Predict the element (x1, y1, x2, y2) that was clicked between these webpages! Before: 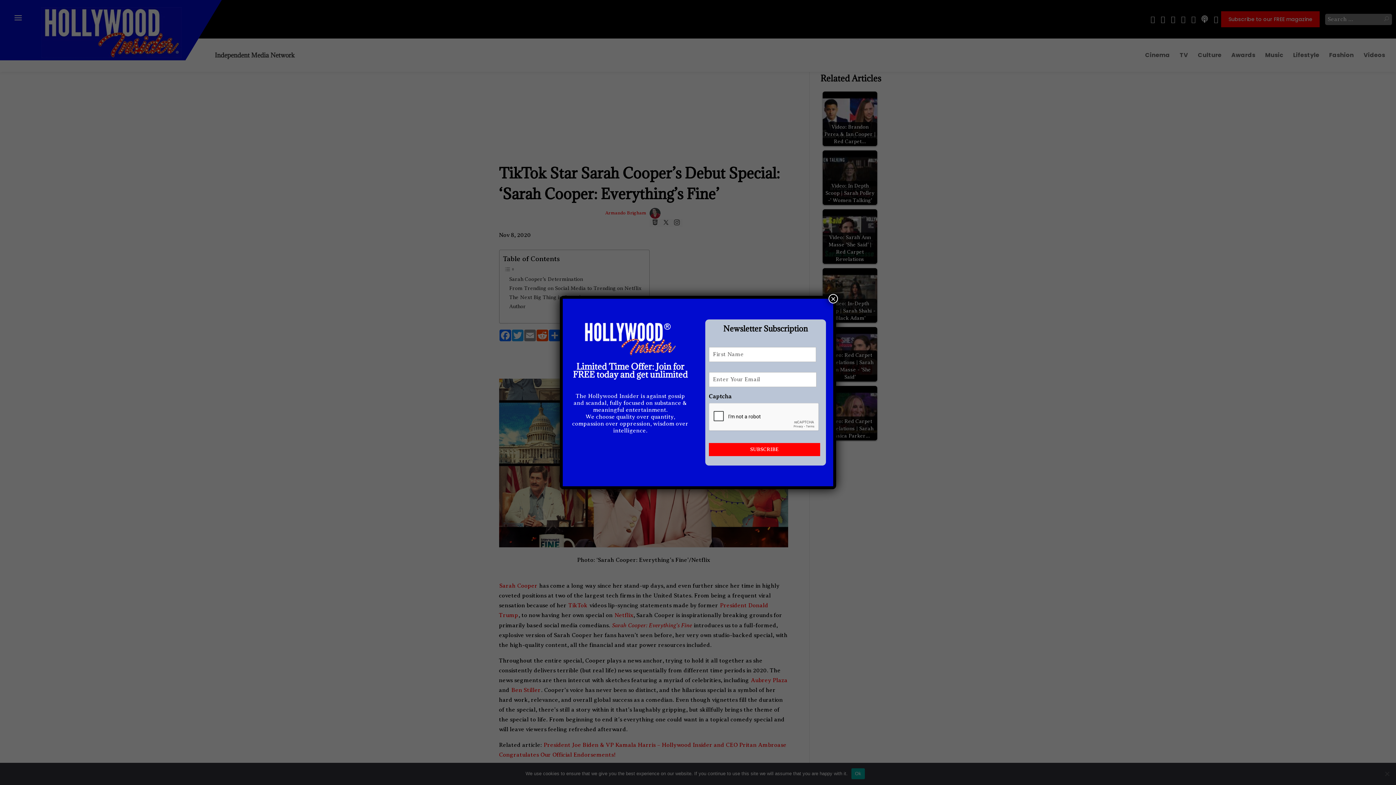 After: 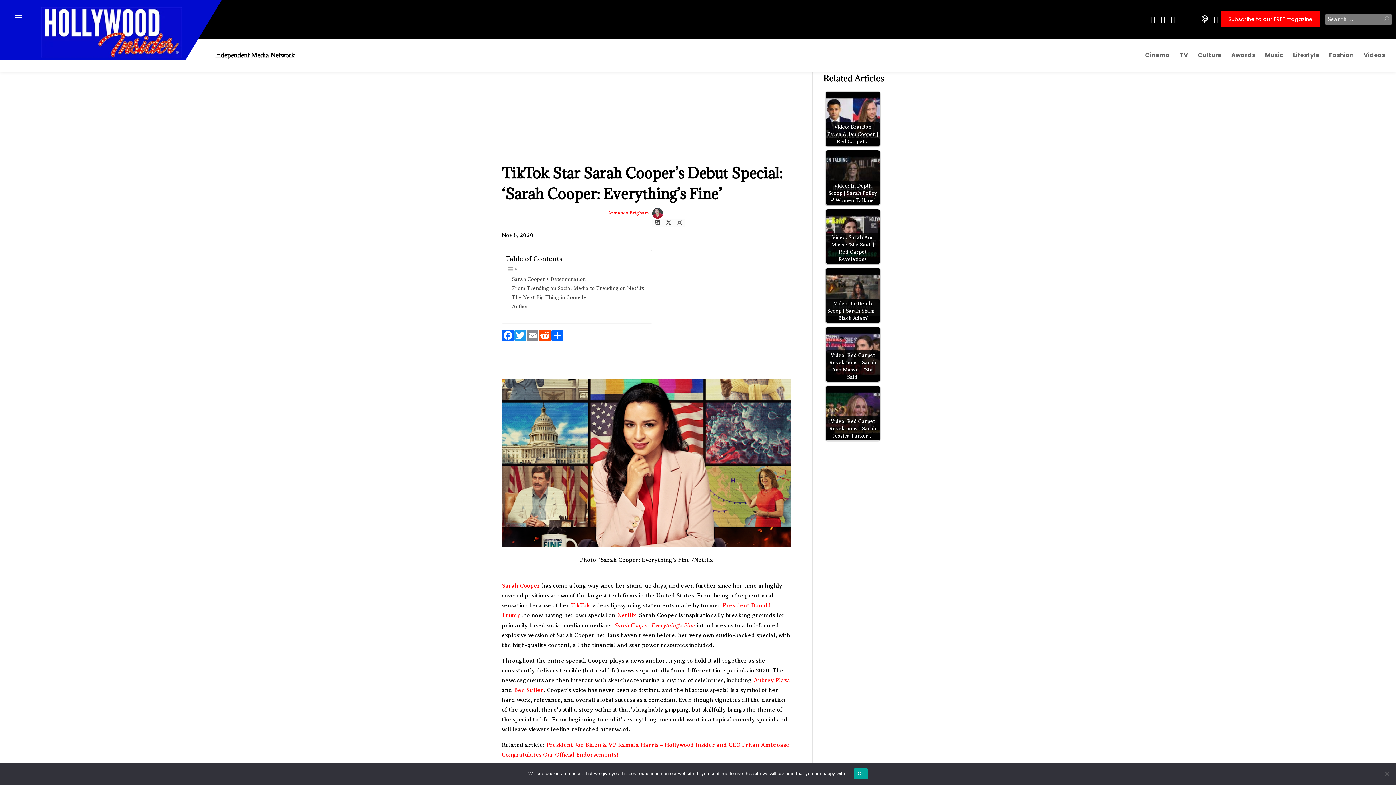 Action: bbox: (828, 294, 838, 303) label: Close